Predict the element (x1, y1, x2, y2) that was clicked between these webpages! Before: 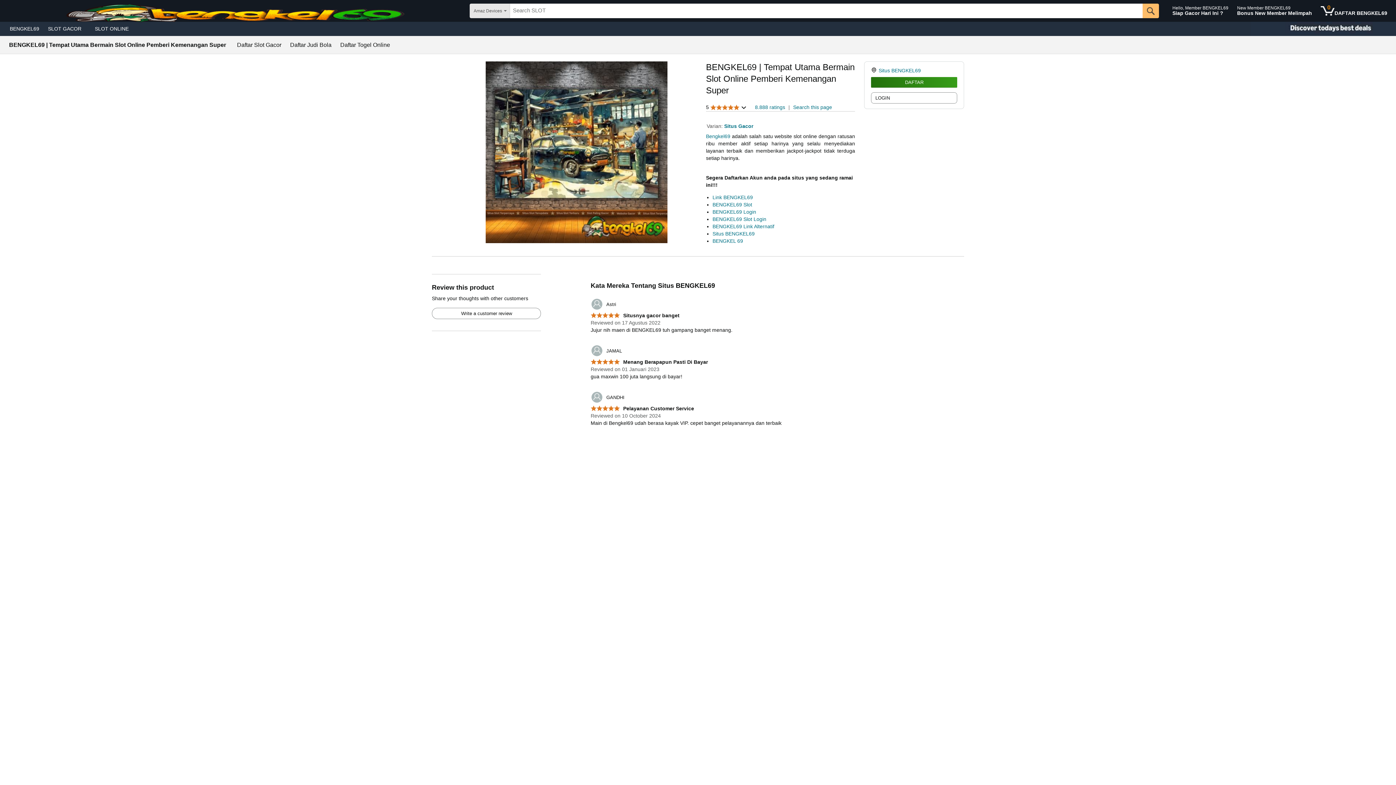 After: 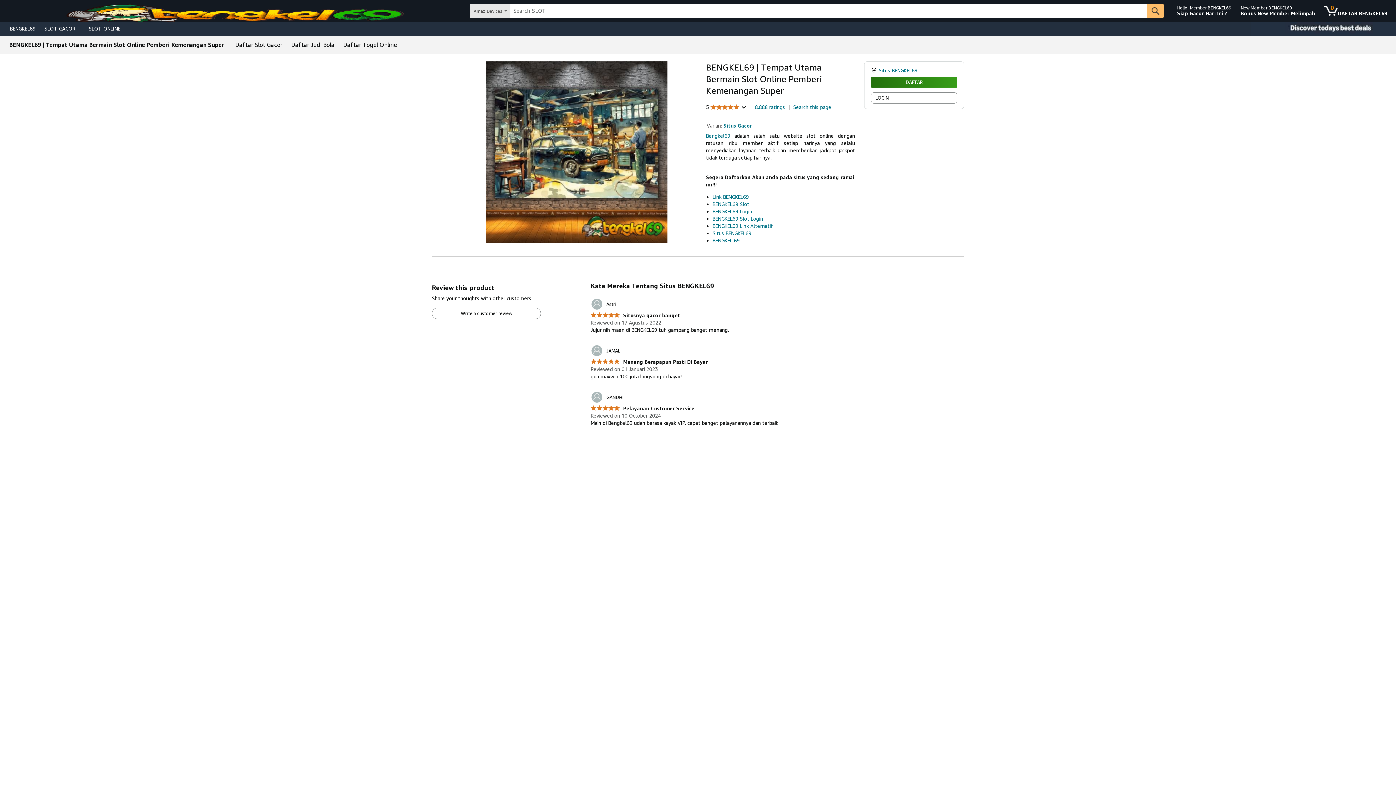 Action: label: BENGKEL69 Login bbox: (712, 209, 756, 214)